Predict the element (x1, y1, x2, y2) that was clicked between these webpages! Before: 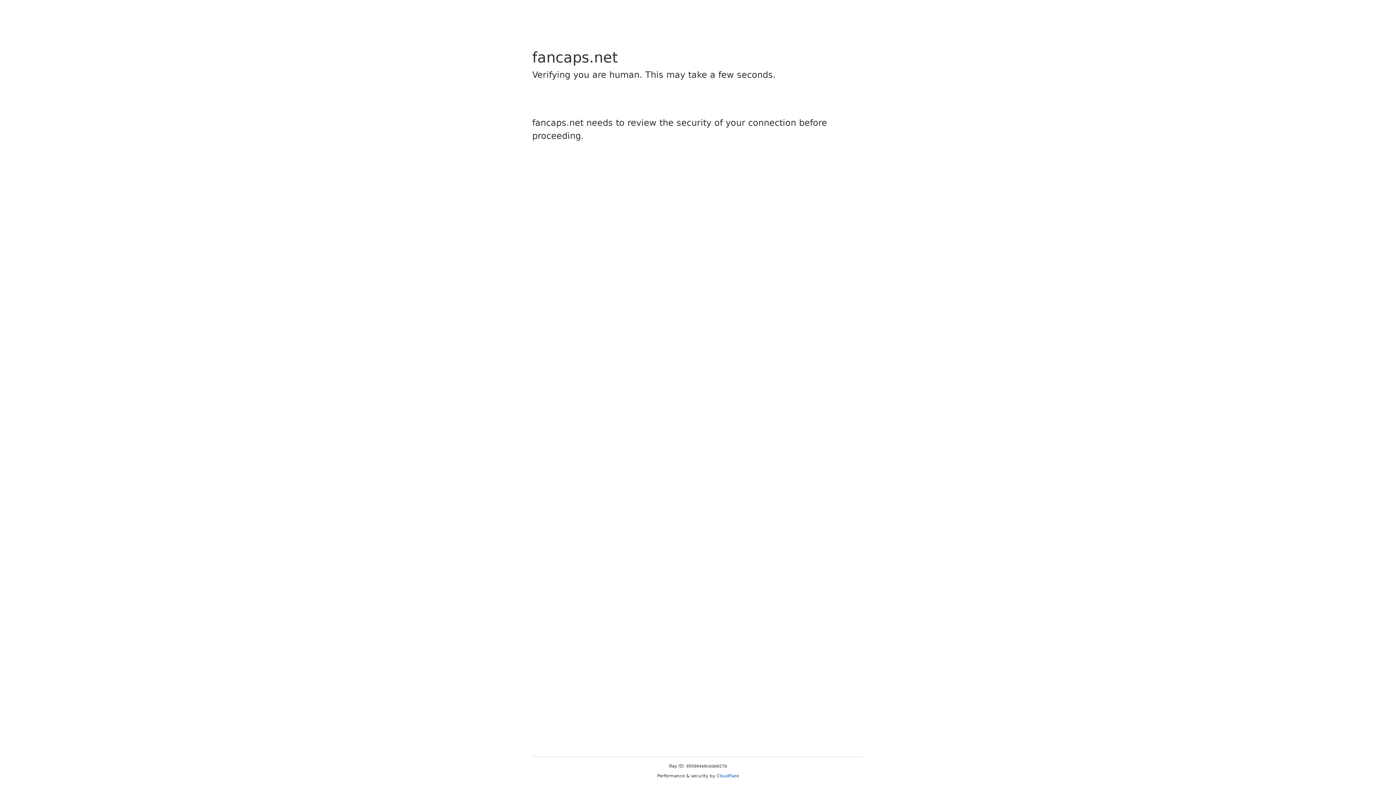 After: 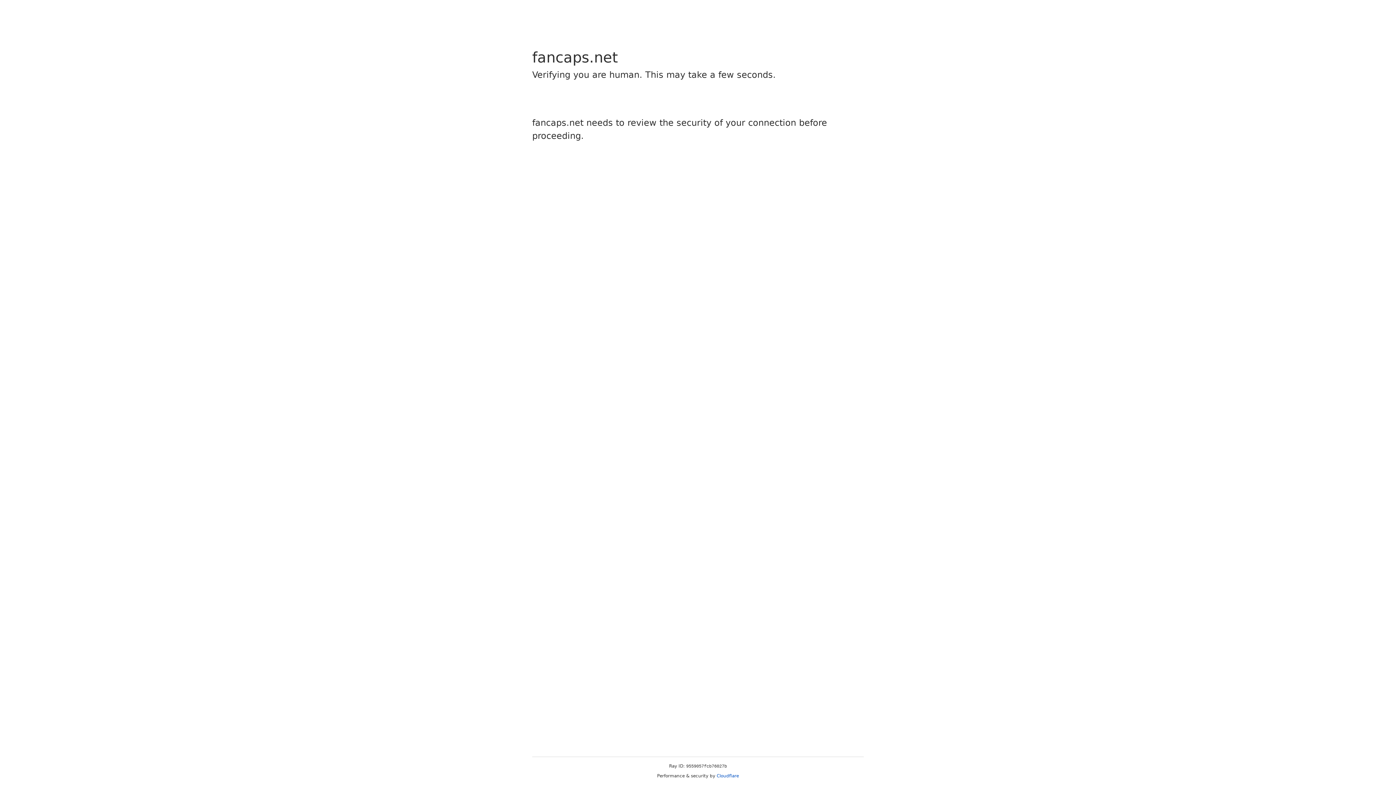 Action: bbox: (716, 773, 739, 778) label: Cloudflare